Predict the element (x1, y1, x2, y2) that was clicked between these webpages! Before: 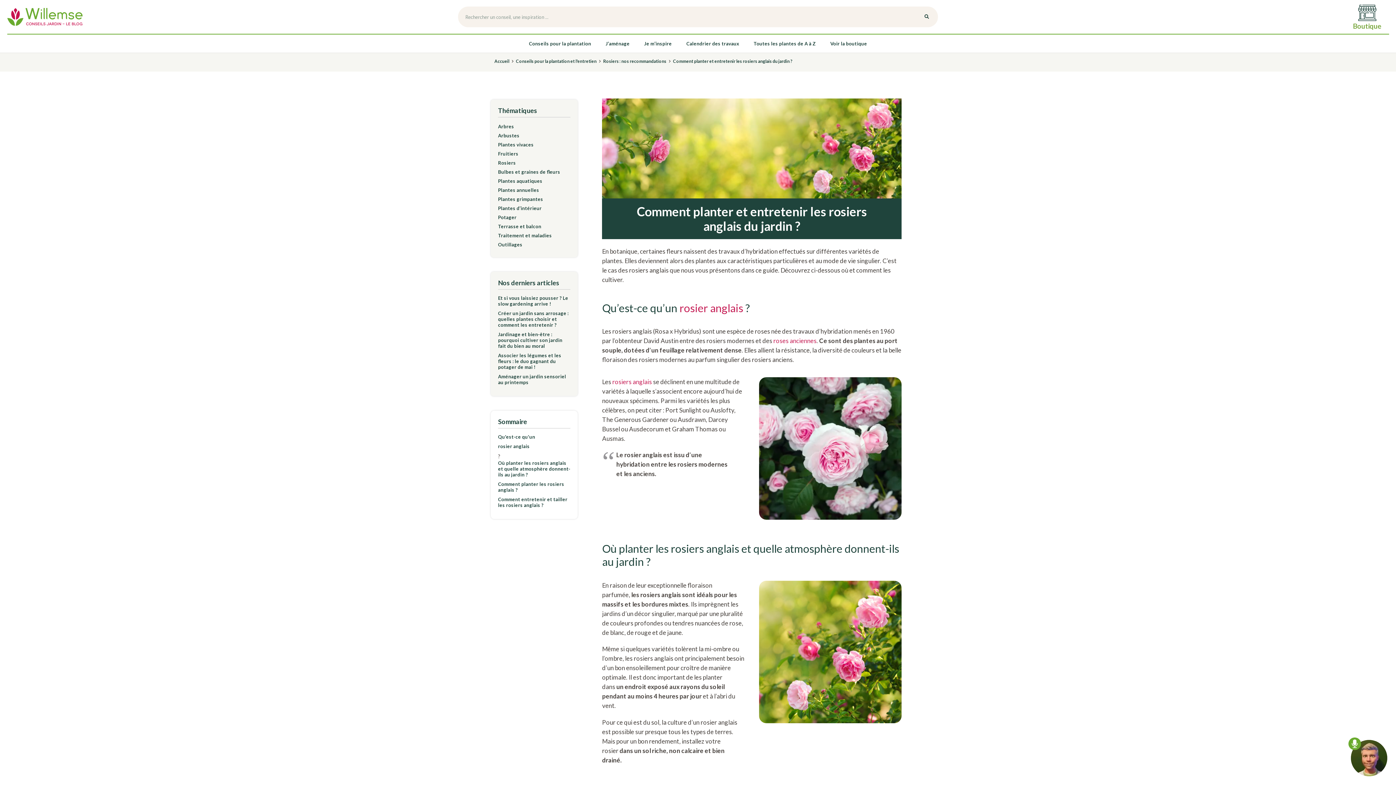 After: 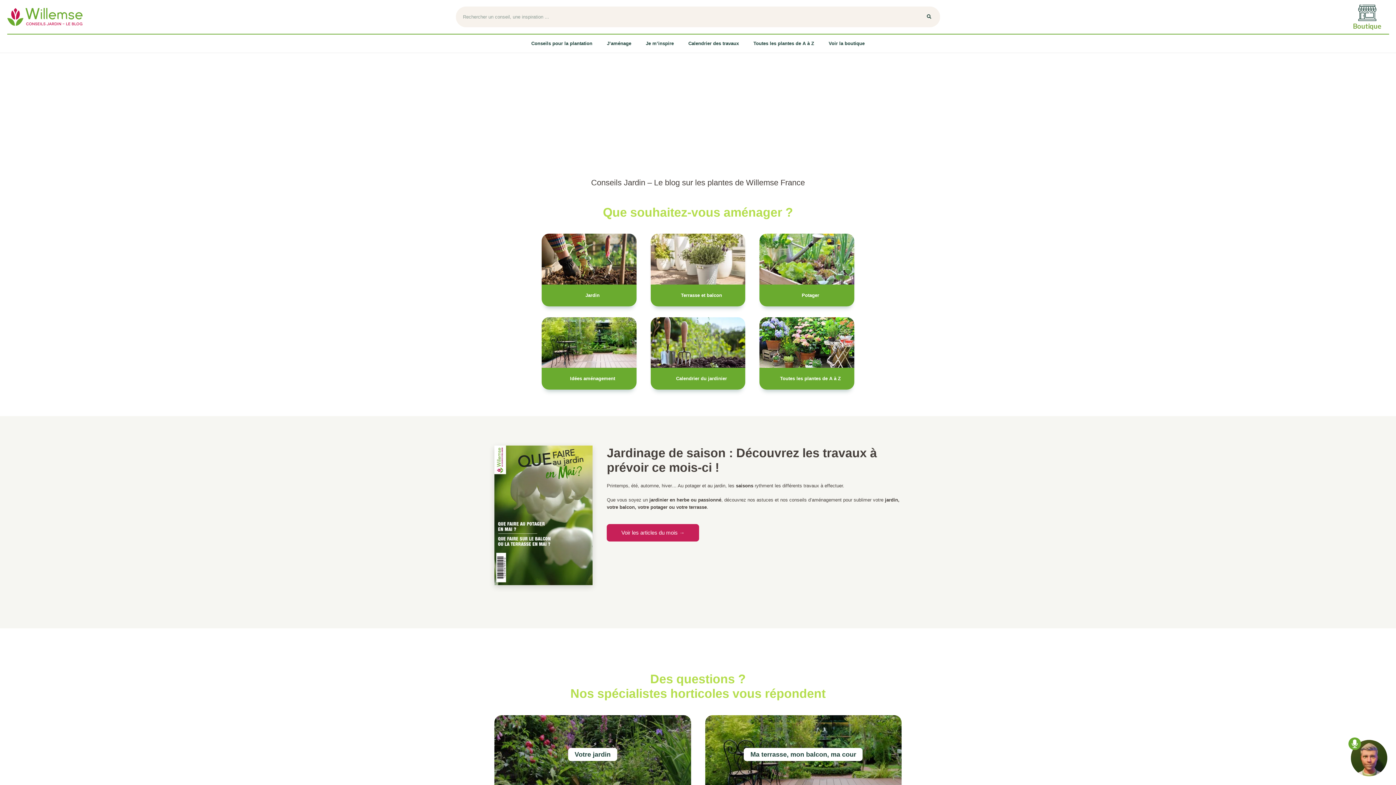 Action: bbox: (494, 58, 509, 64) label: Accueil